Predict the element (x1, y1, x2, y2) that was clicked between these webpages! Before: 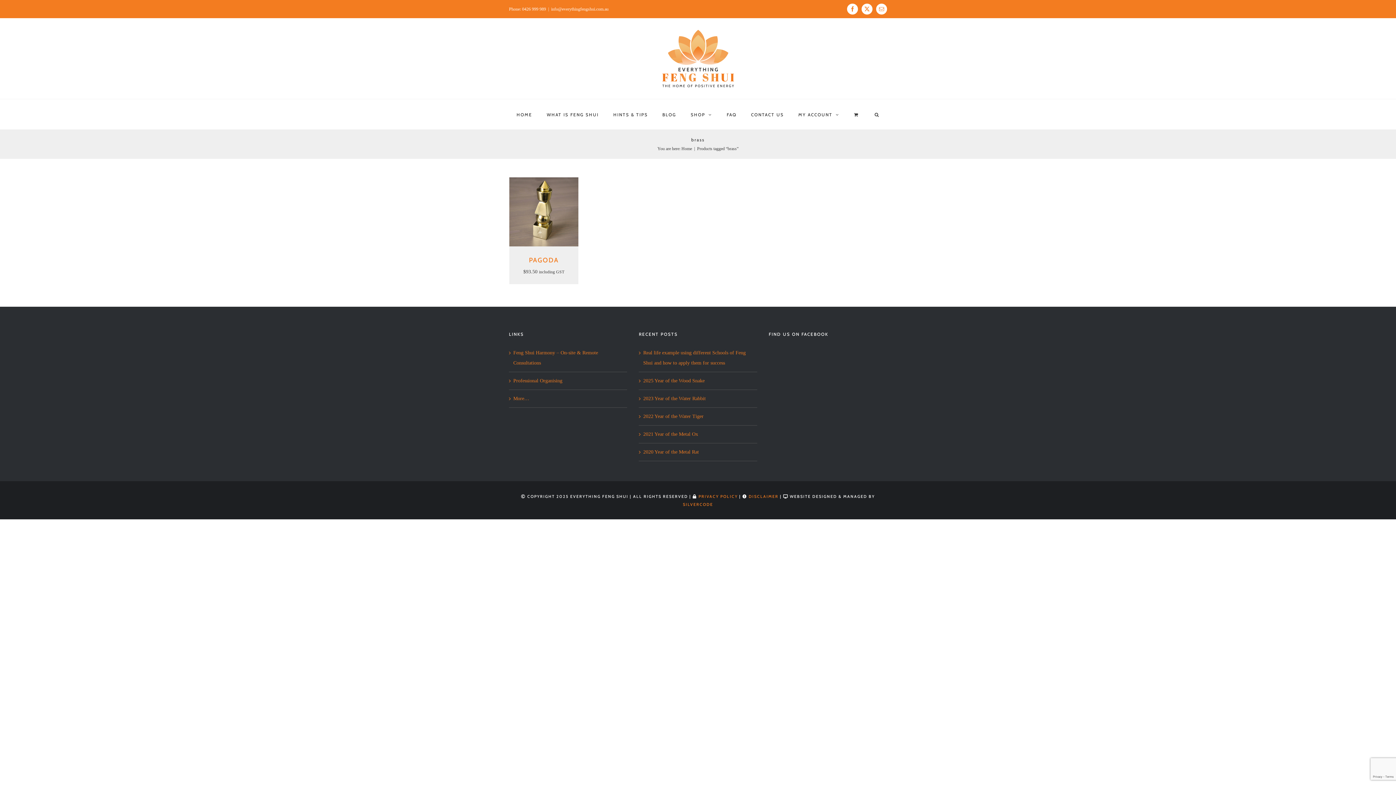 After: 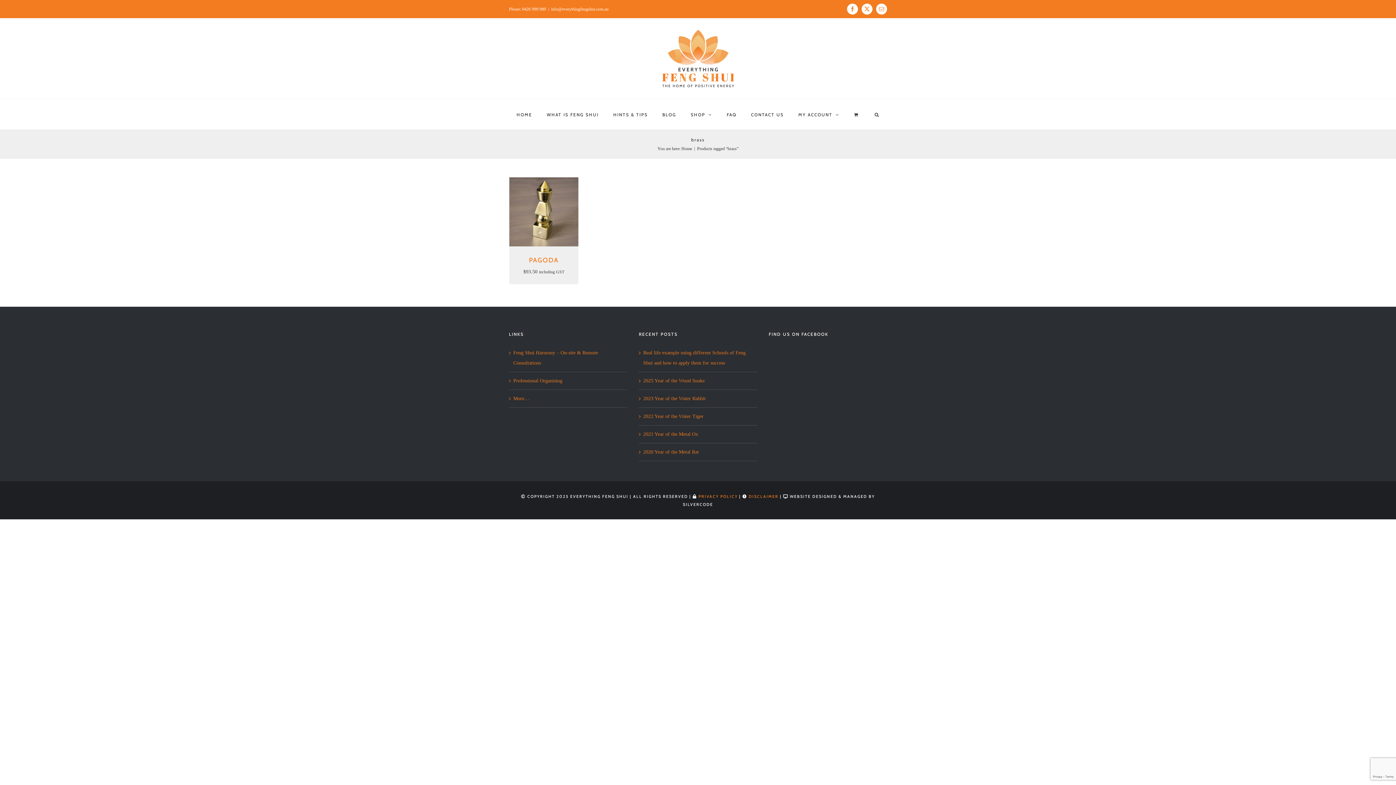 Action: bbox: (683, 502, 713, 507) label: SILVERCODE